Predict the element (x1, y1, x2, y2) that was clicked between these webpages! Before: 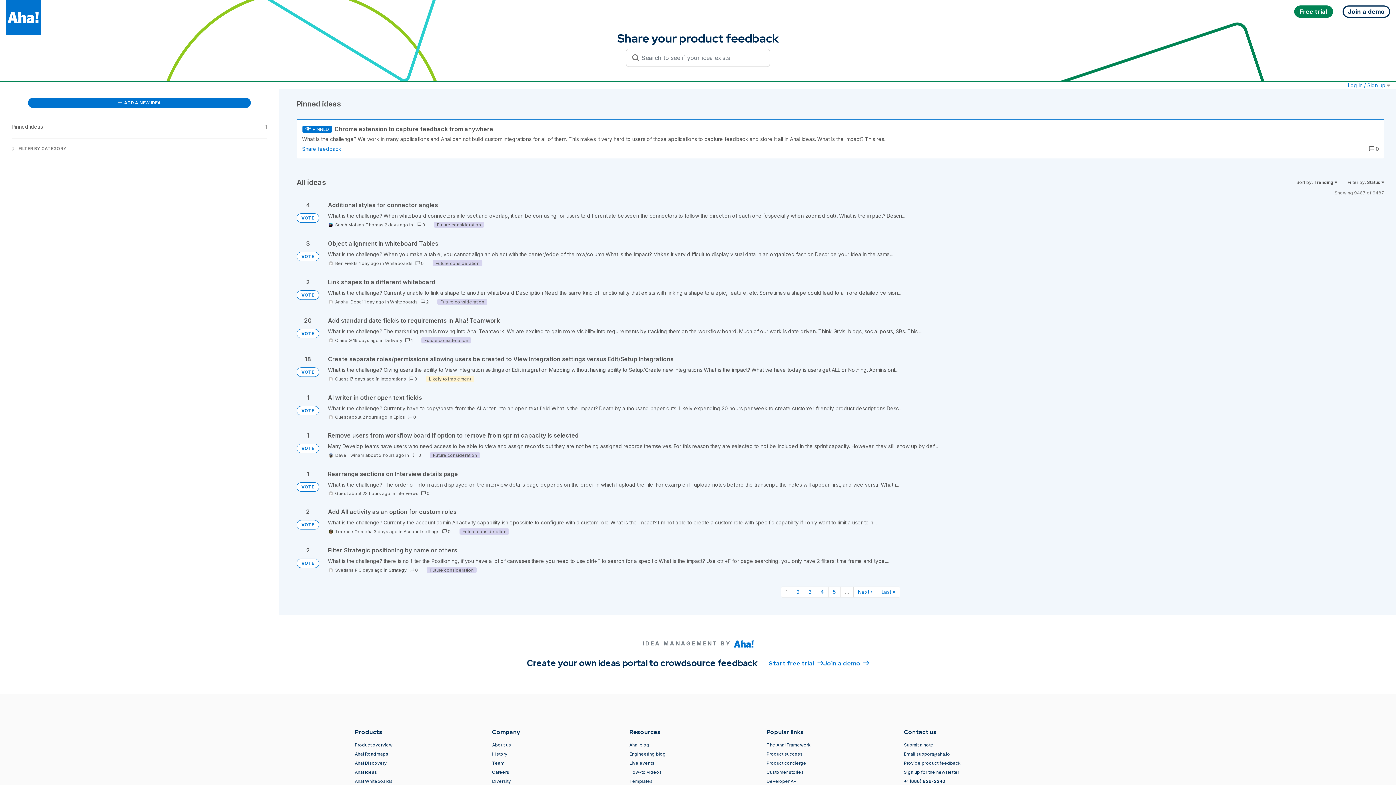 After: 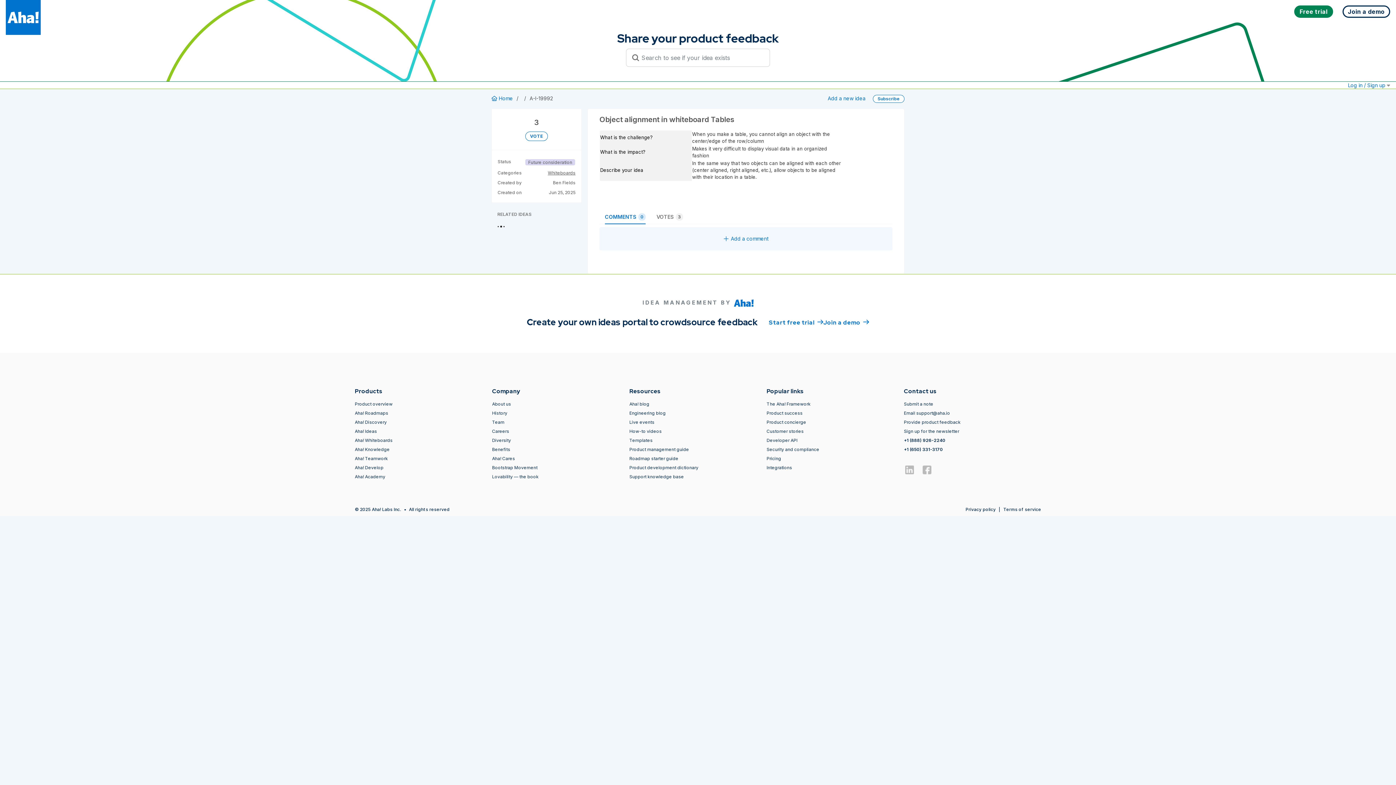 Action: bbox: (328, 240, 1384, 266)